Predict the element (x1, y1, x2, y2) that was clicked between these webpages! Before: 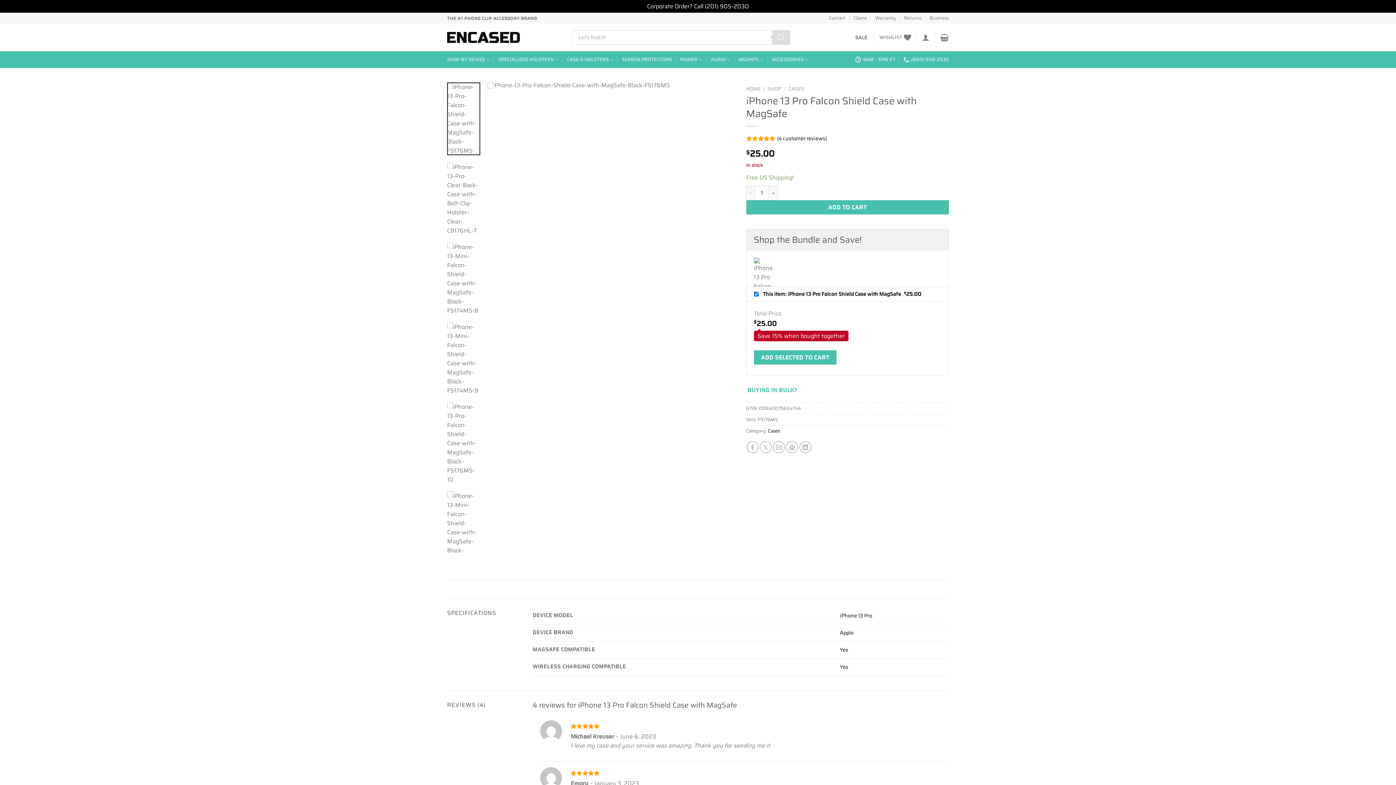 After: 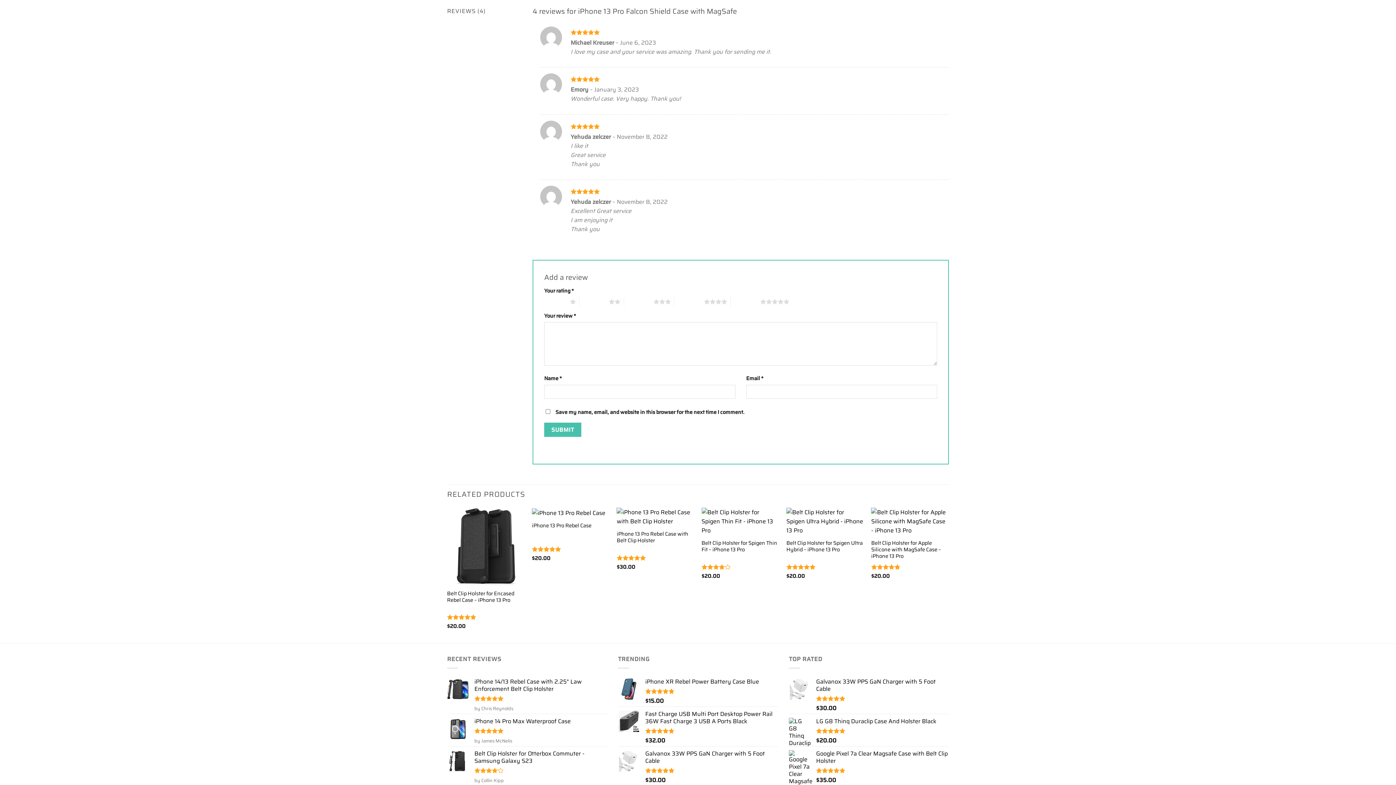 Action: bbox: (777, 134, 827, 142) label: (4 customer reviews)